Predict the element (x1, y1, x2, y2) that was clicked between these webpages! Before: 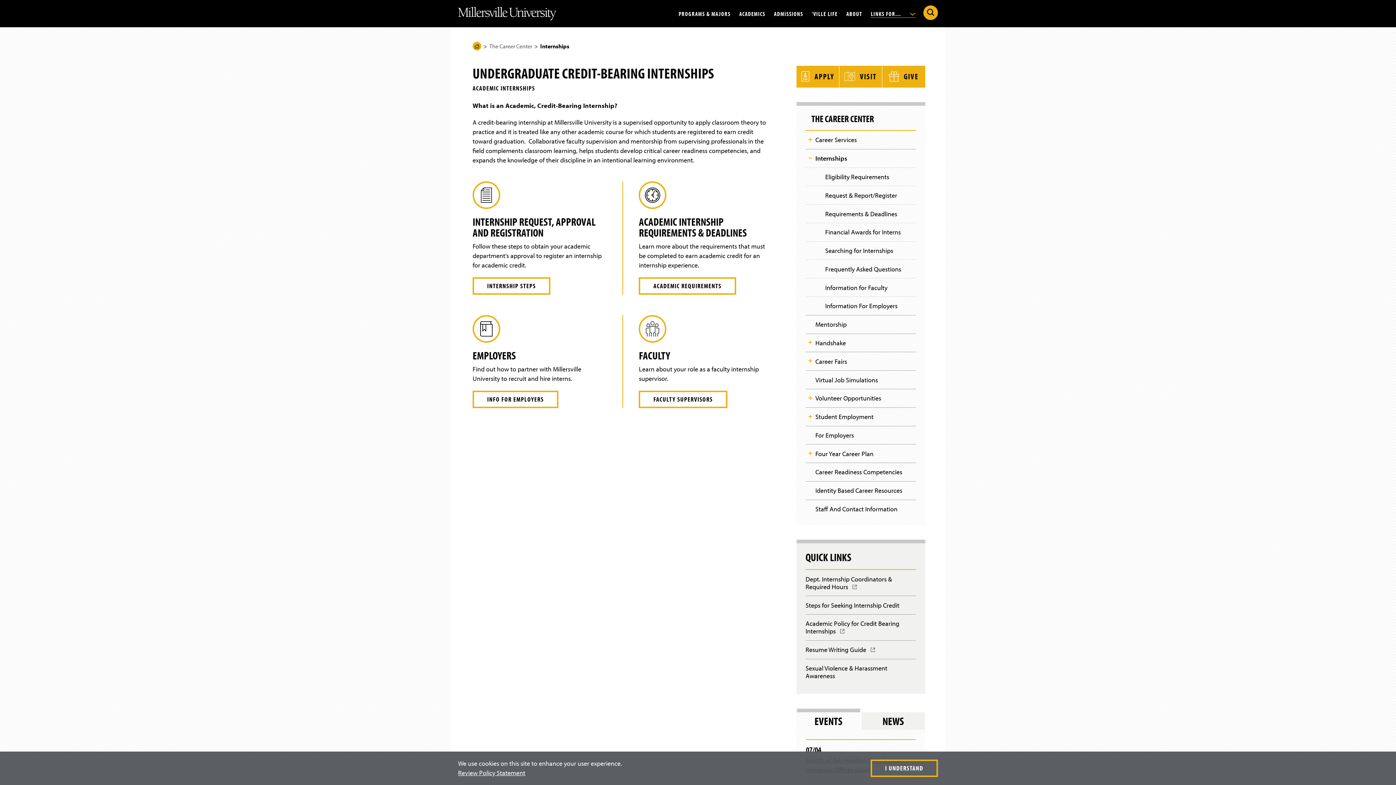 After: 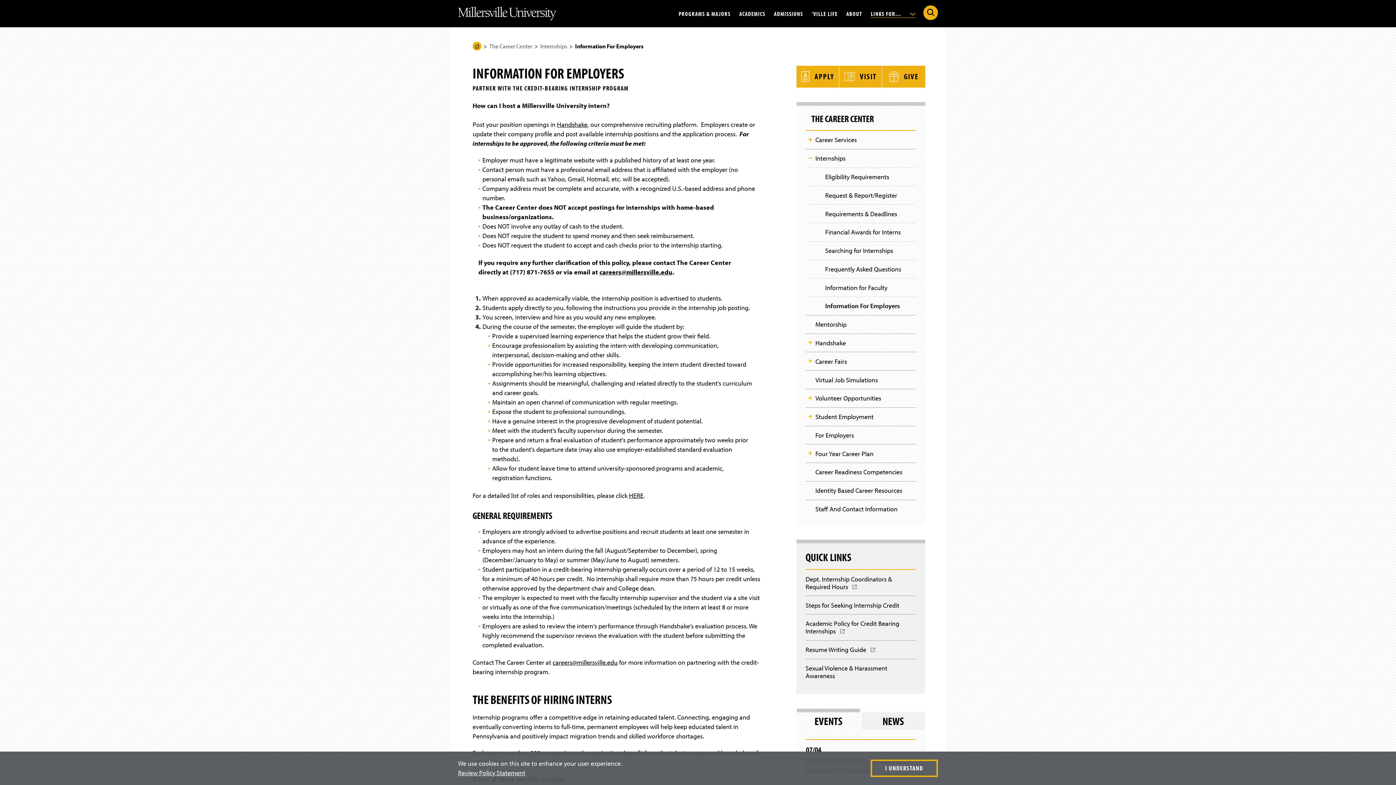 Action: label: Information For Employers bbox: (825, 297, 916, 315)